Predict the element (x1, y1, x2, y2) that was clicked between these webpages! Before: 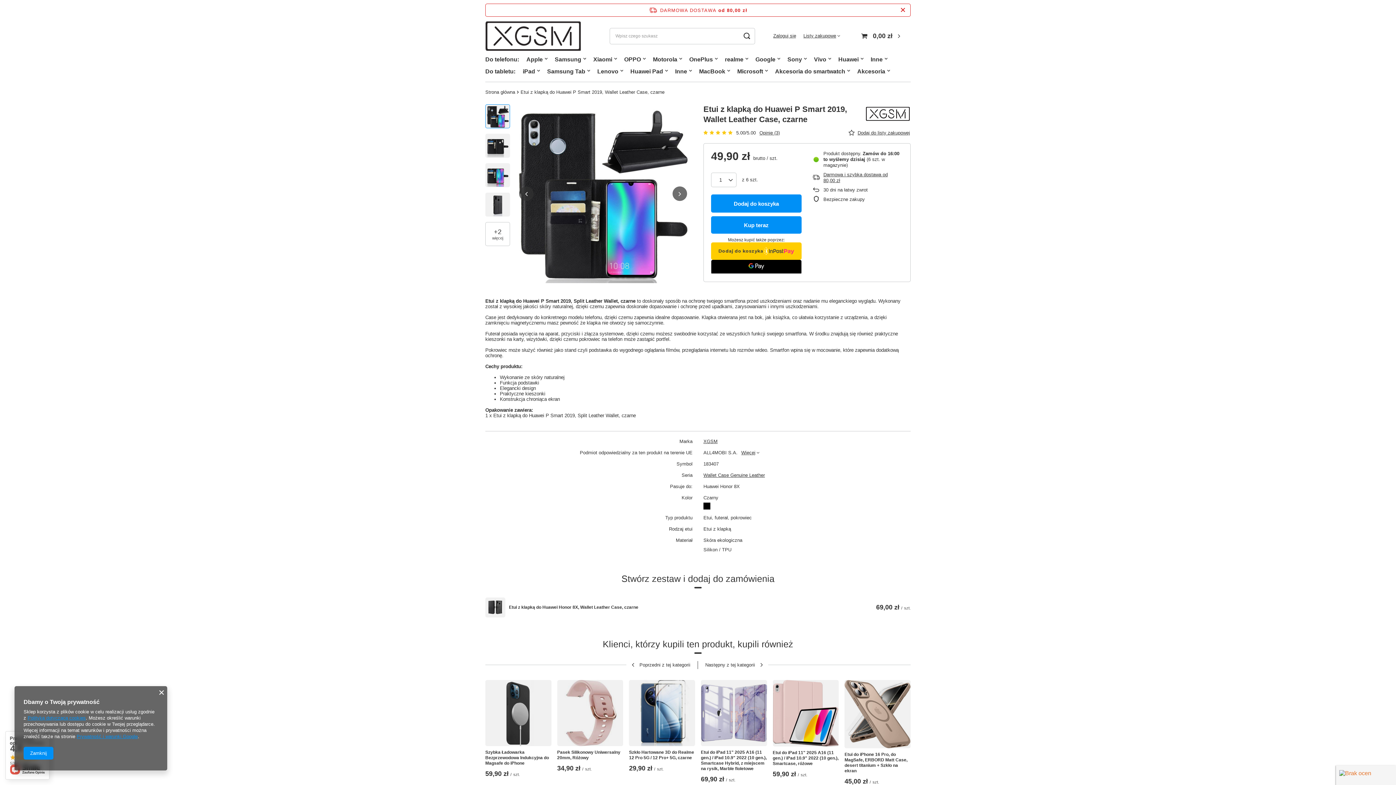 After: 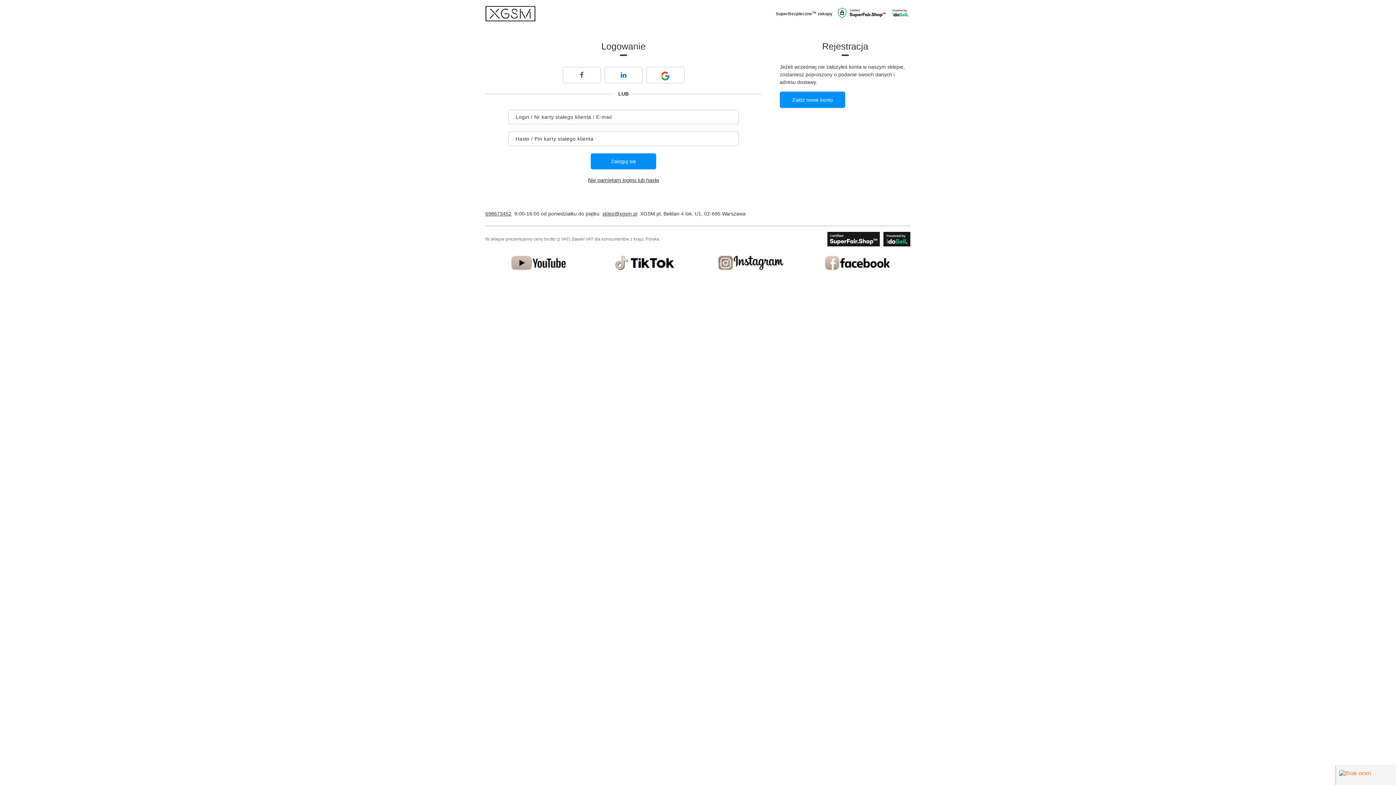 Action: bbox: (773, 33, 796, 38) label: Zaloguj się